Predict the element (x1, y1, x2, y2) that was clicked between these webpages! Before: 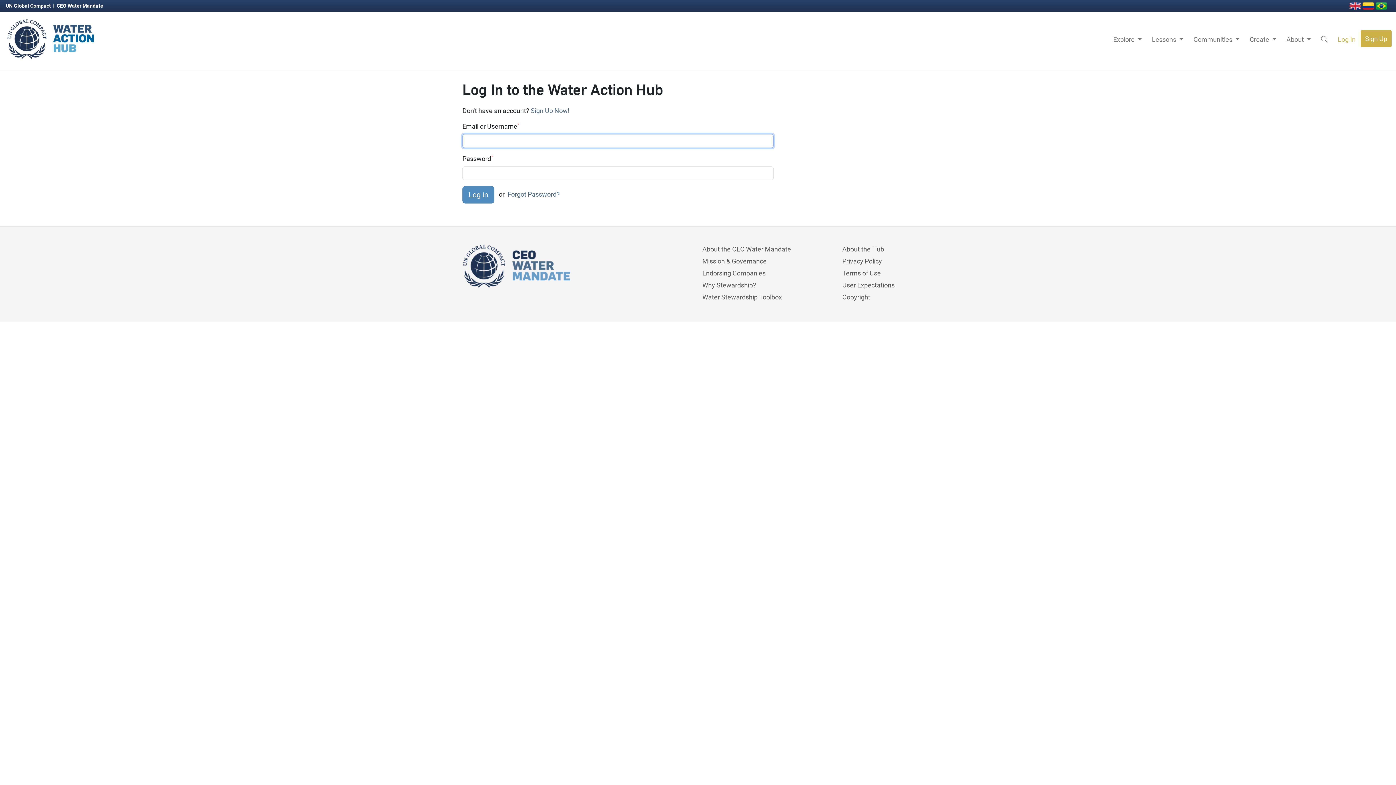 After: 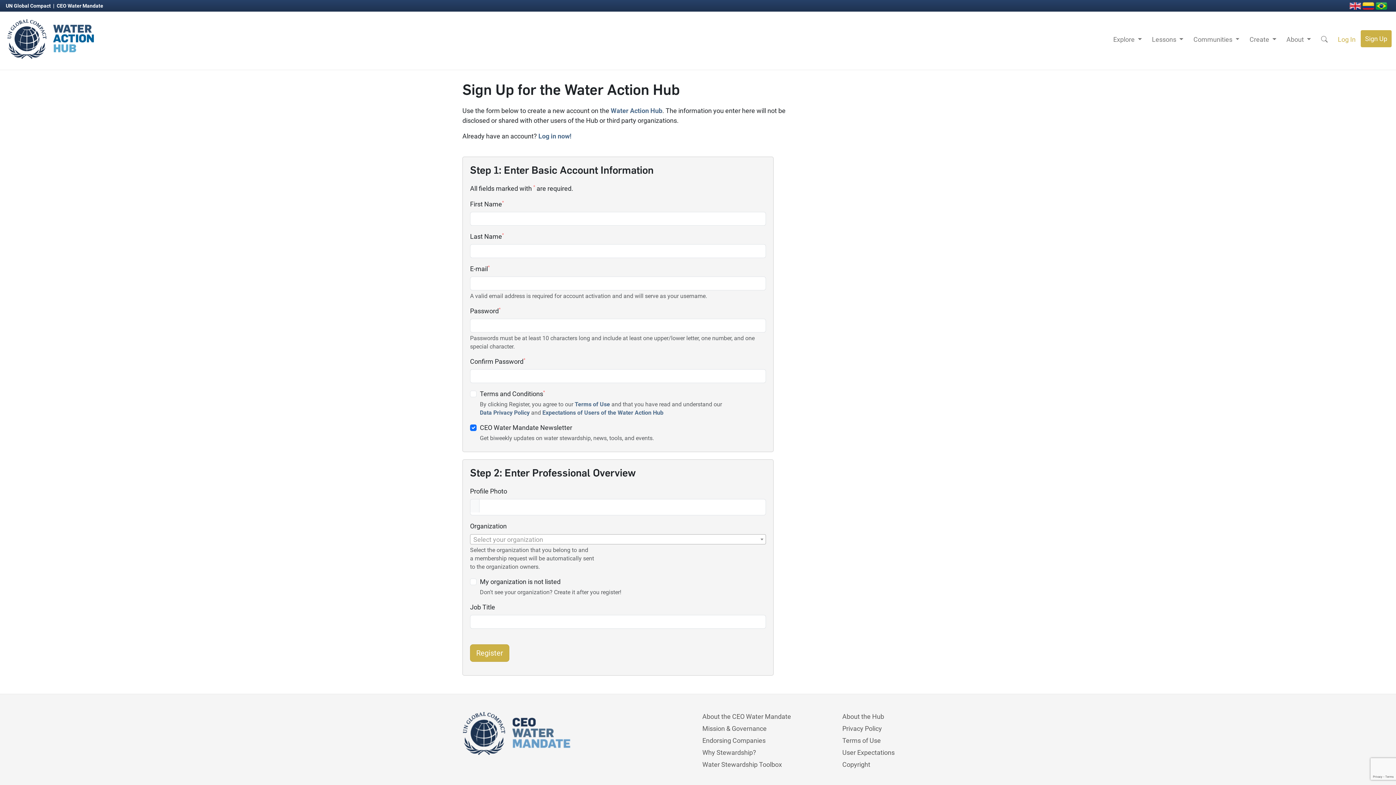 Action: bbox: (1361, 30, 1392, 47) label: Sign Up